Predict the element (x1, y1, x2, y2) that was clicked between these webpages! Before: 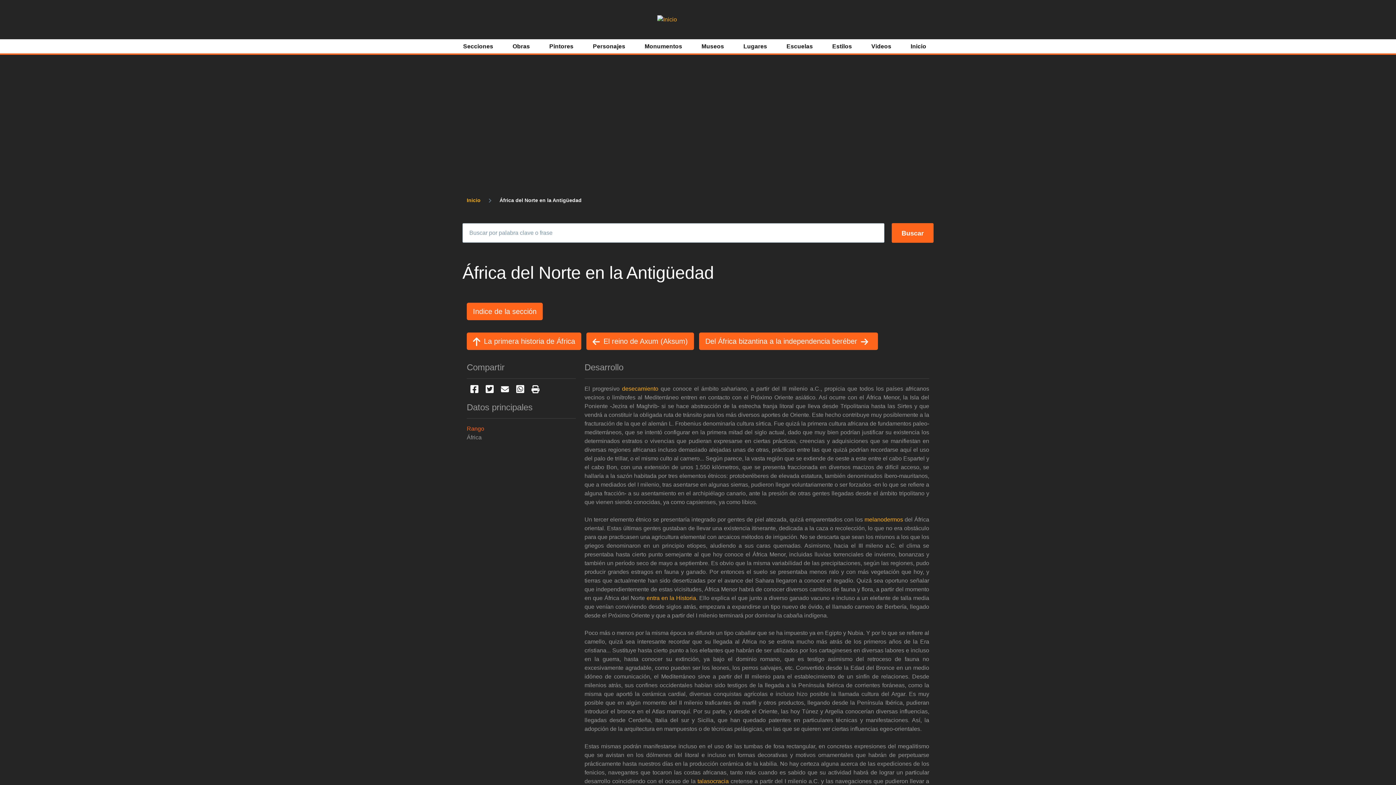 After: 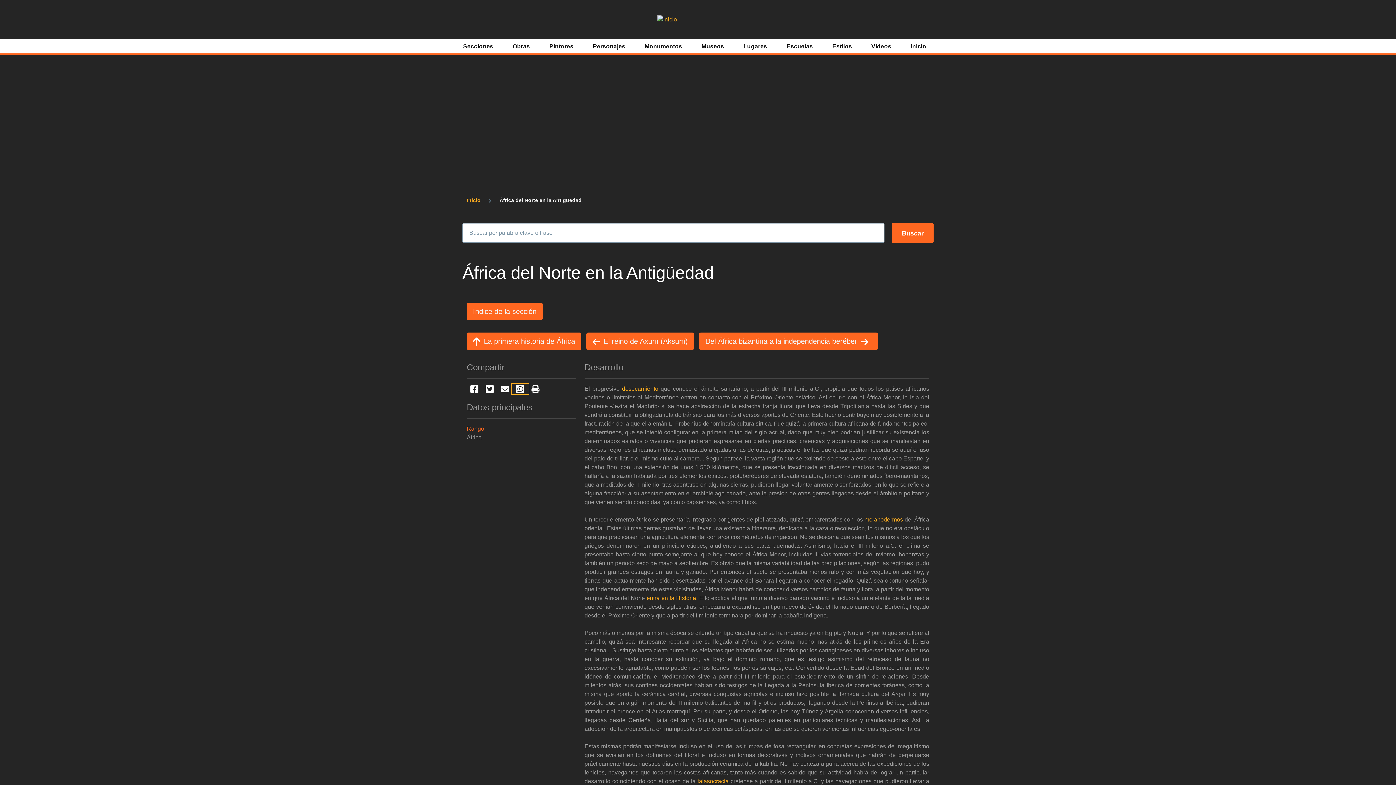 Action: bbox: (512, 384, 528, 393)